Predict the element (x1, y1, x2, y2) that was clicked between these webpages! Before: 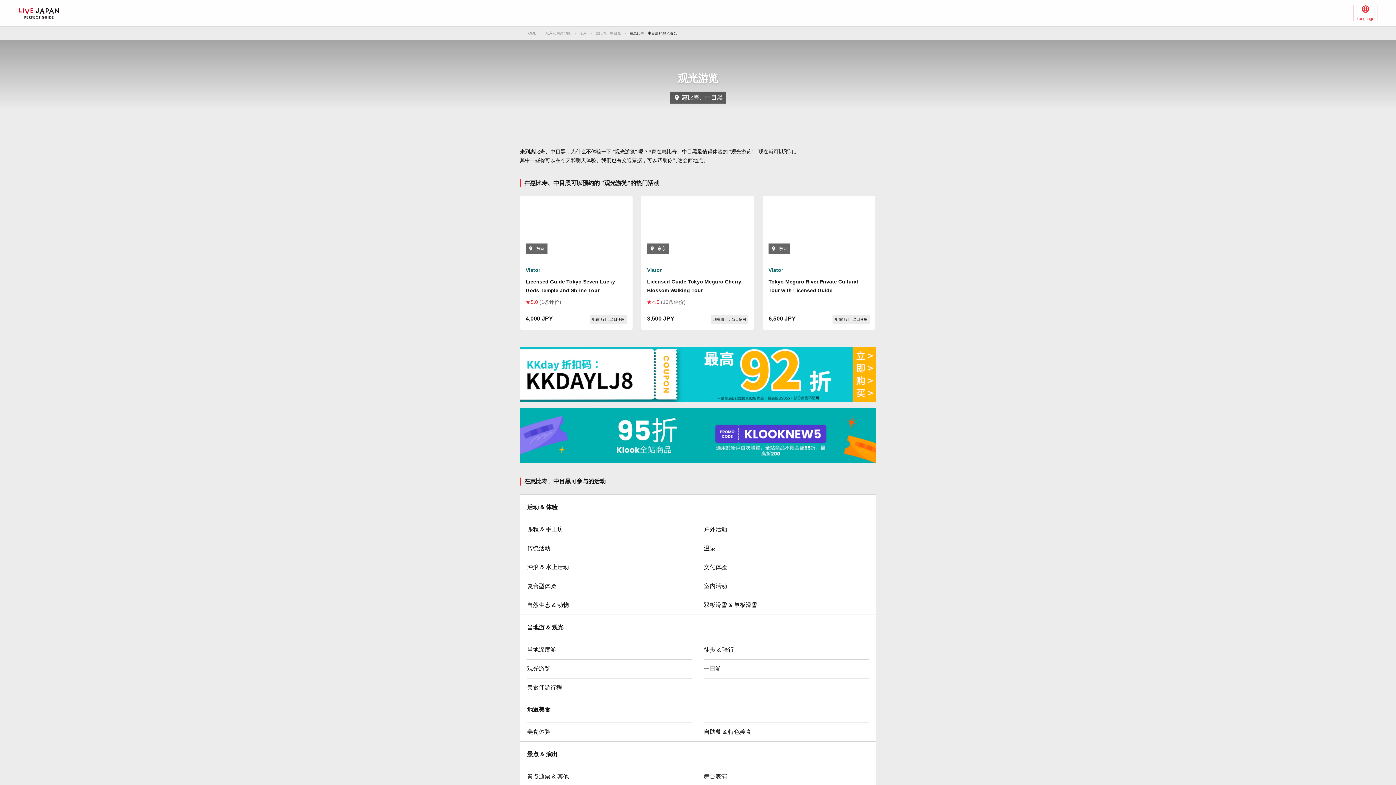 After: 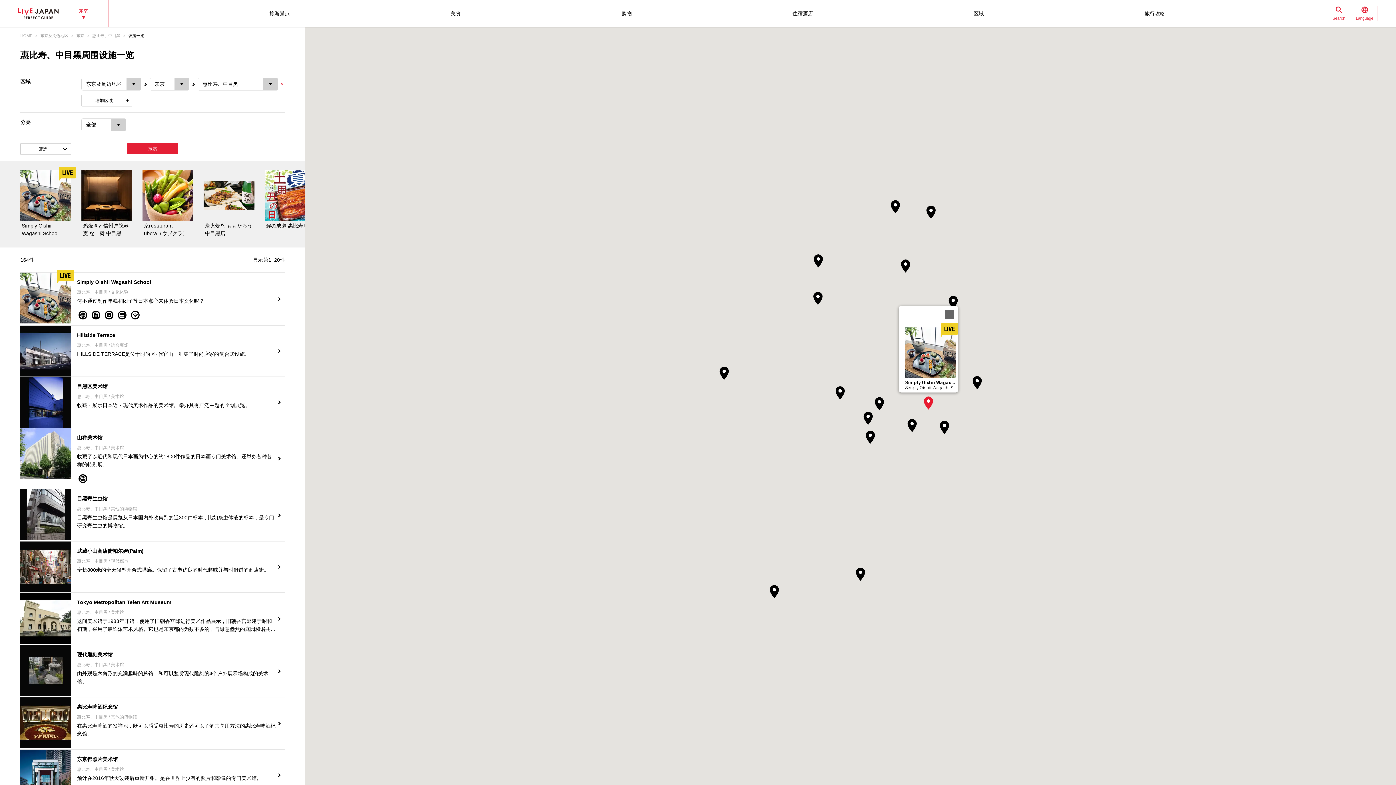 Action: bbox: (595, 31, 626, 35) label: 惠比寿、中目黑